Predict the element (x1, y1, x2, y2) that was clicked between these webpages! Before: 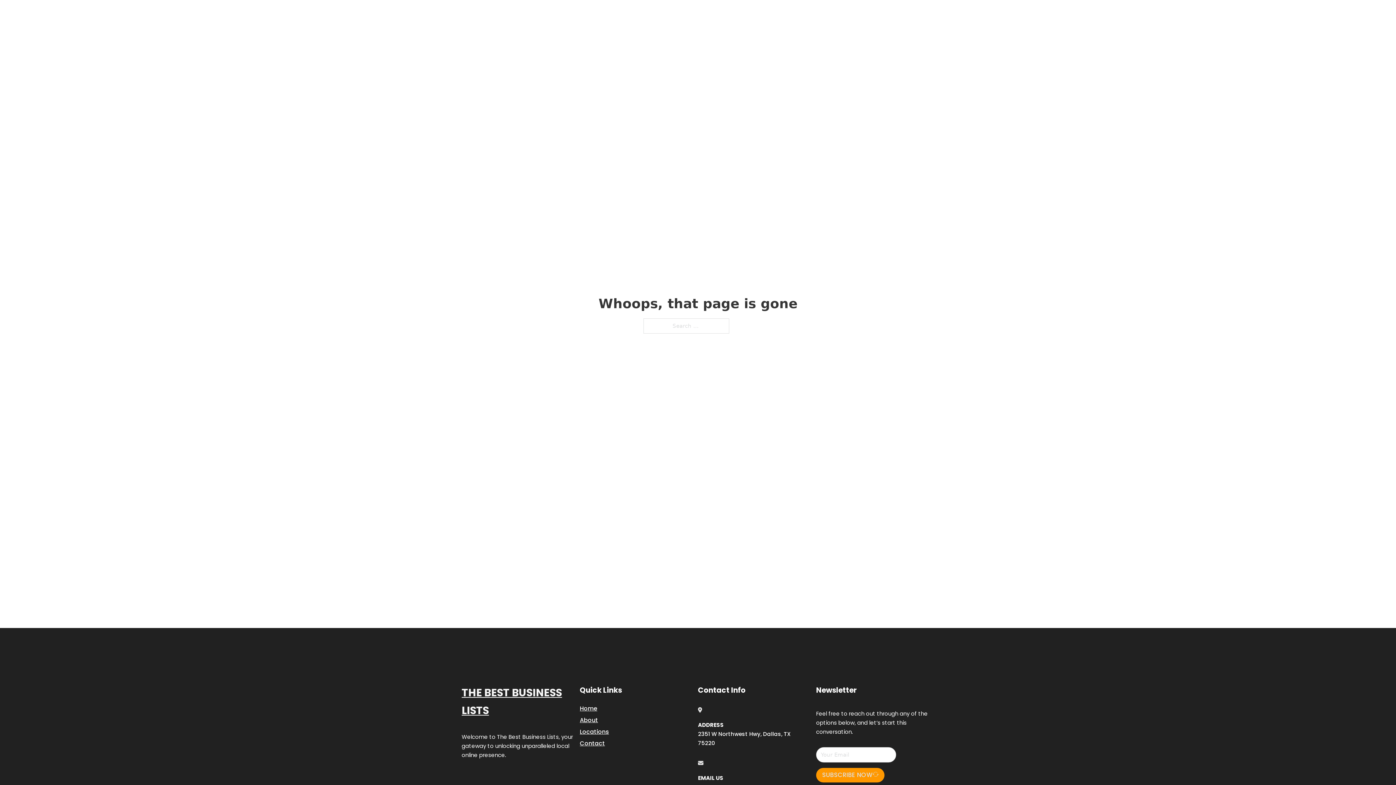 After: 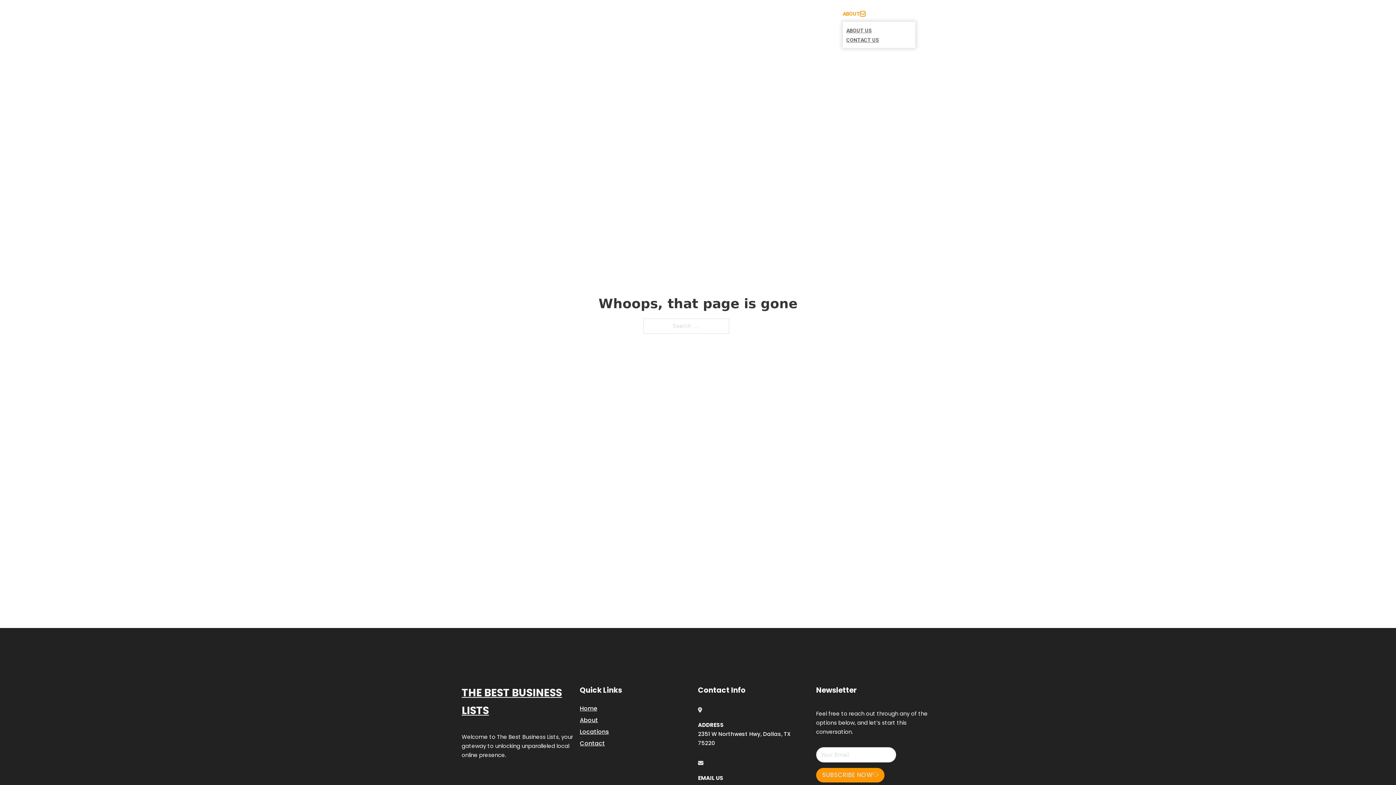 Action: label: Toggle dropdown bbox: (860, 11, 865, 16)